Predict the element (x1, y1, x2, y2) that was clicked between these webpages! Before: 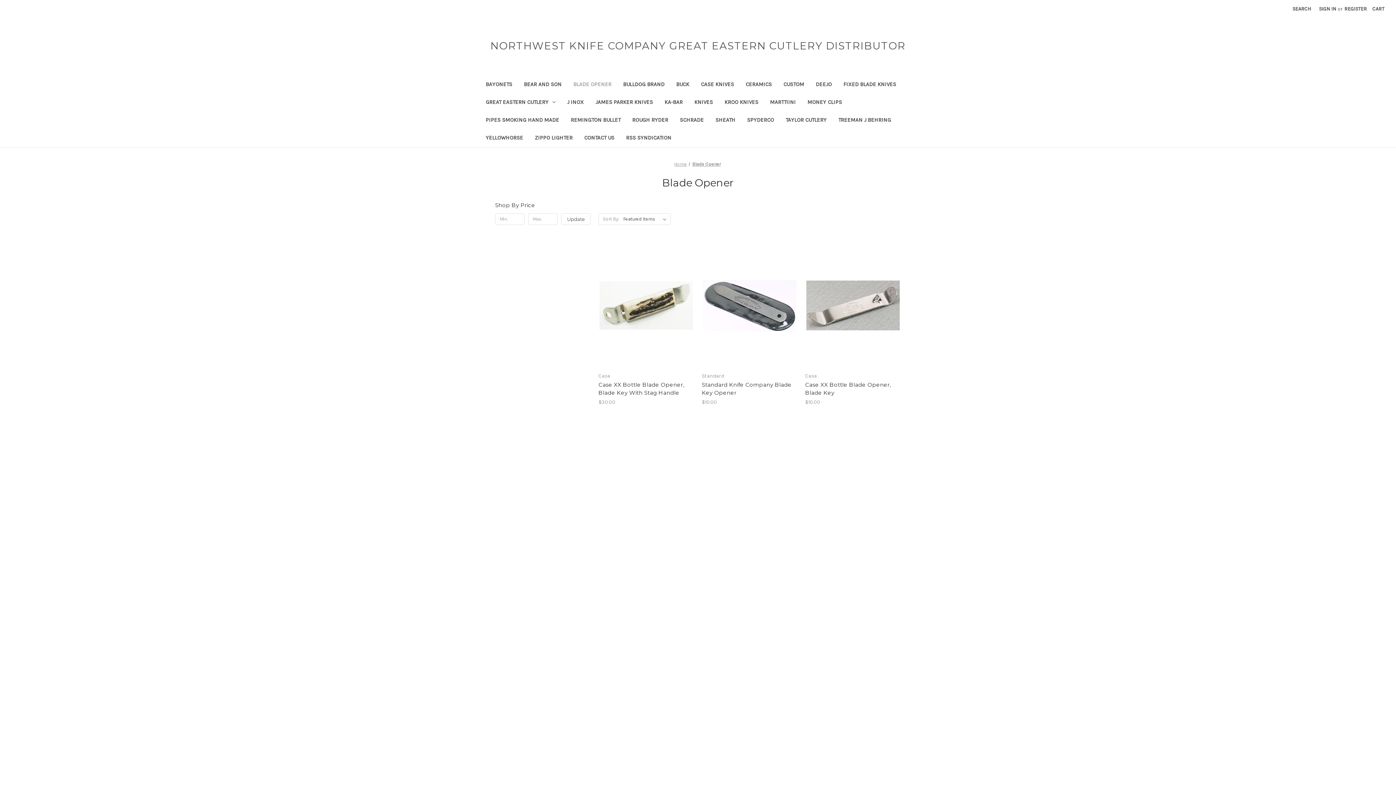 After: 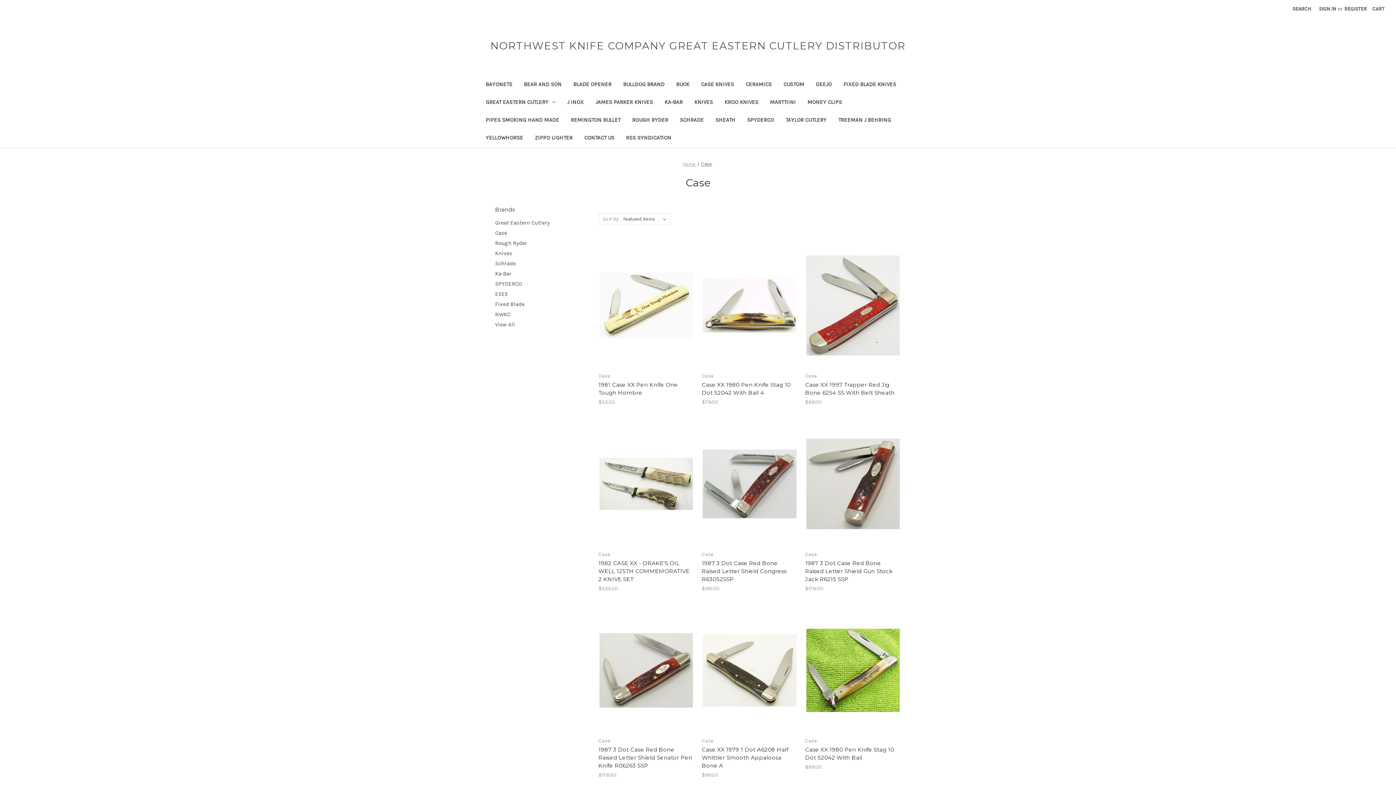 Action: label: Case bbox: (633, 502, 644, 509)